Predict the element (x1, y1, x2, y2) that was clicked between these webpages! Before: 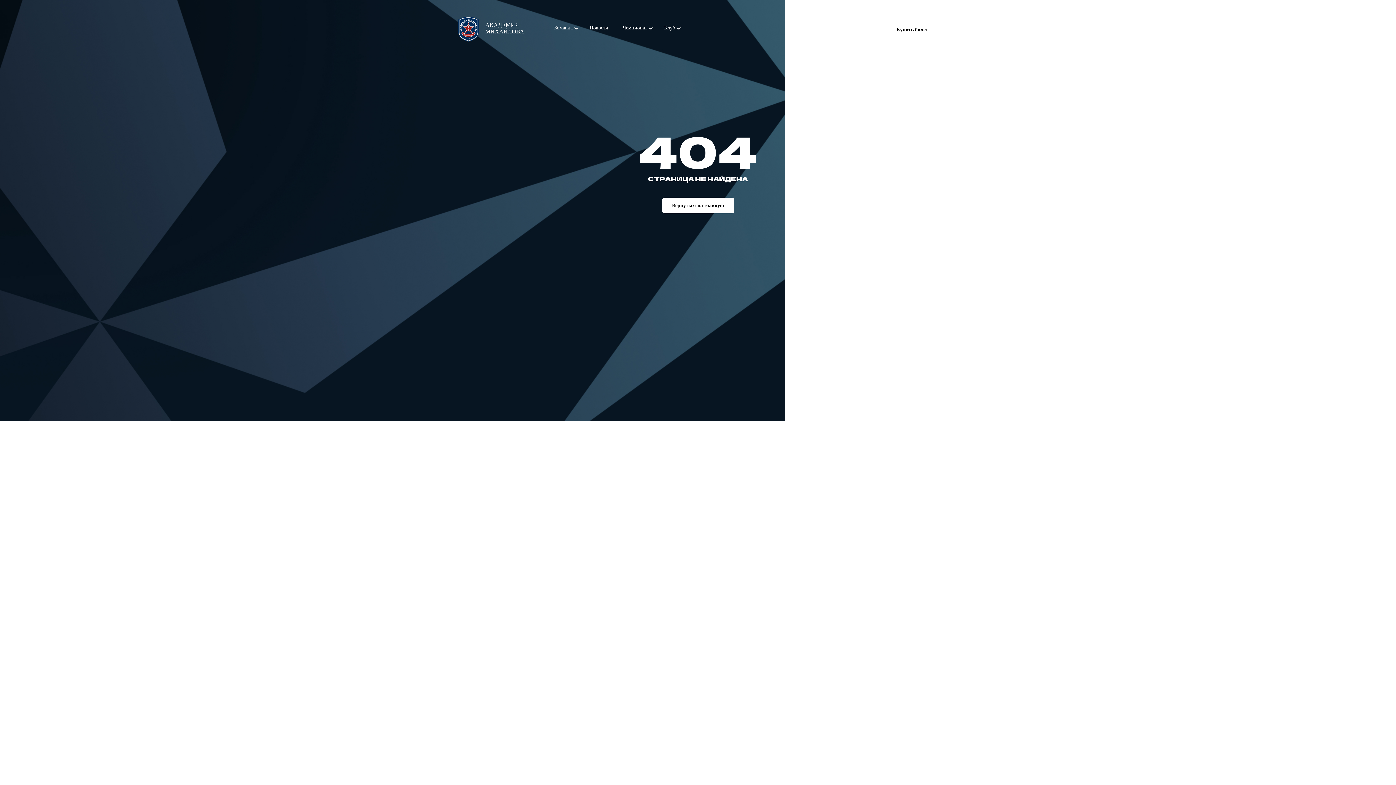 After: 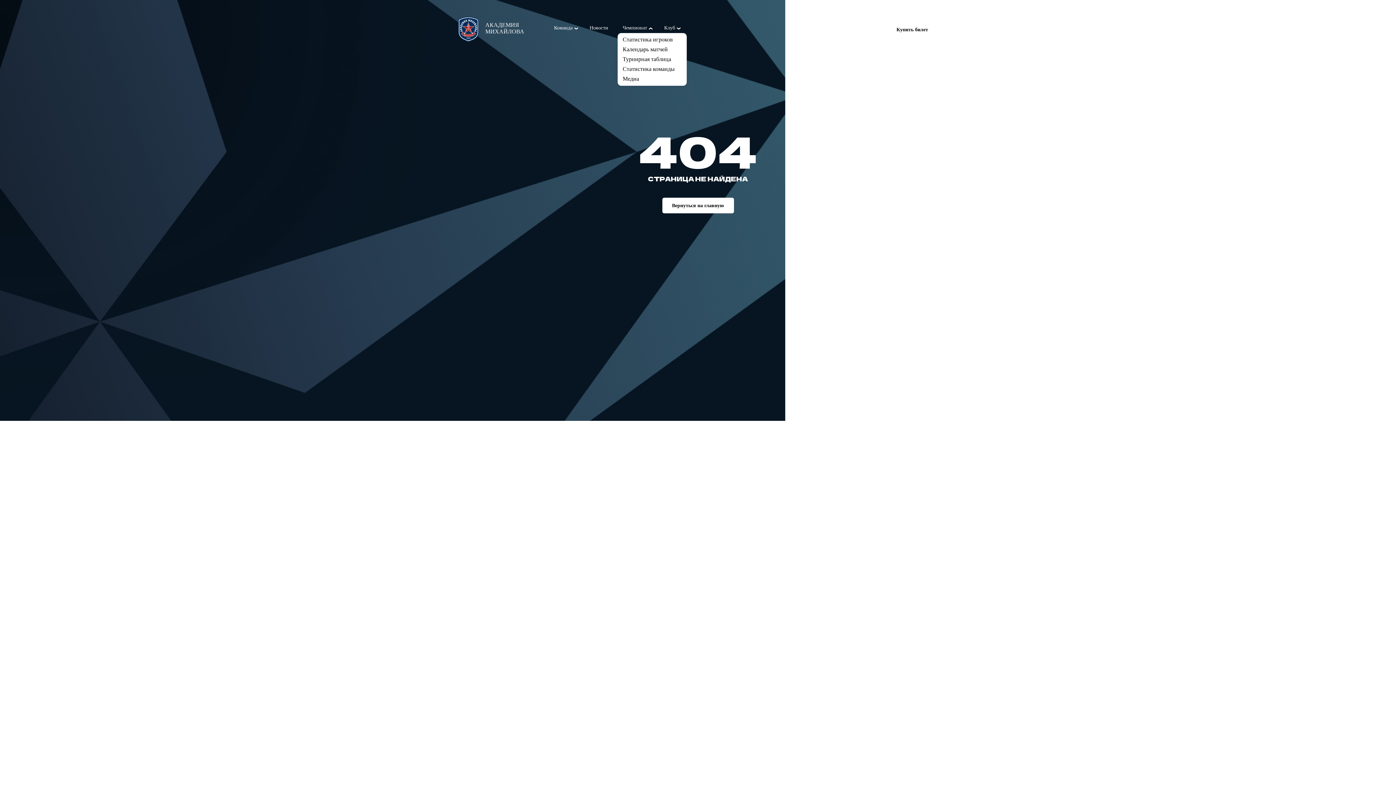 Action: label: Чемпионат bbox: (617, 23, 654, 32)